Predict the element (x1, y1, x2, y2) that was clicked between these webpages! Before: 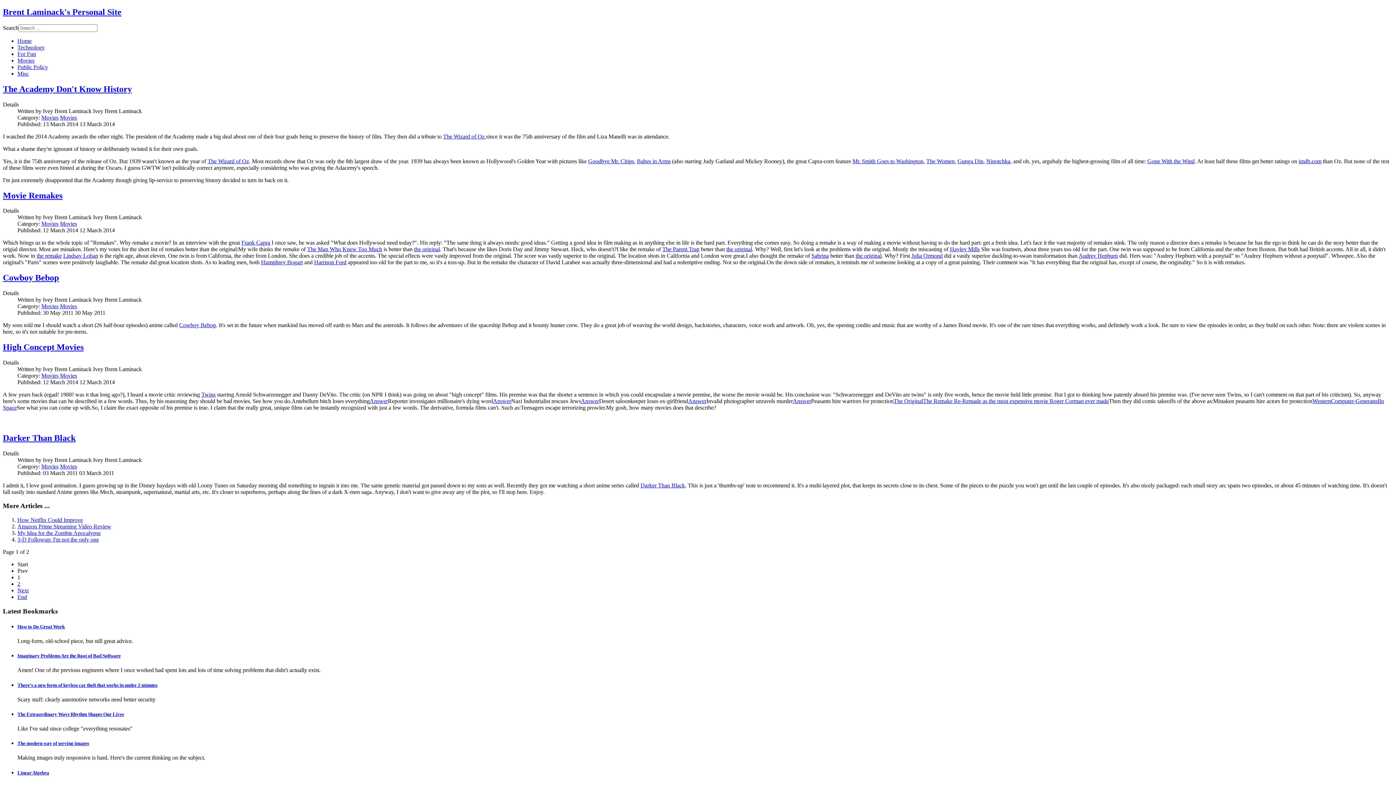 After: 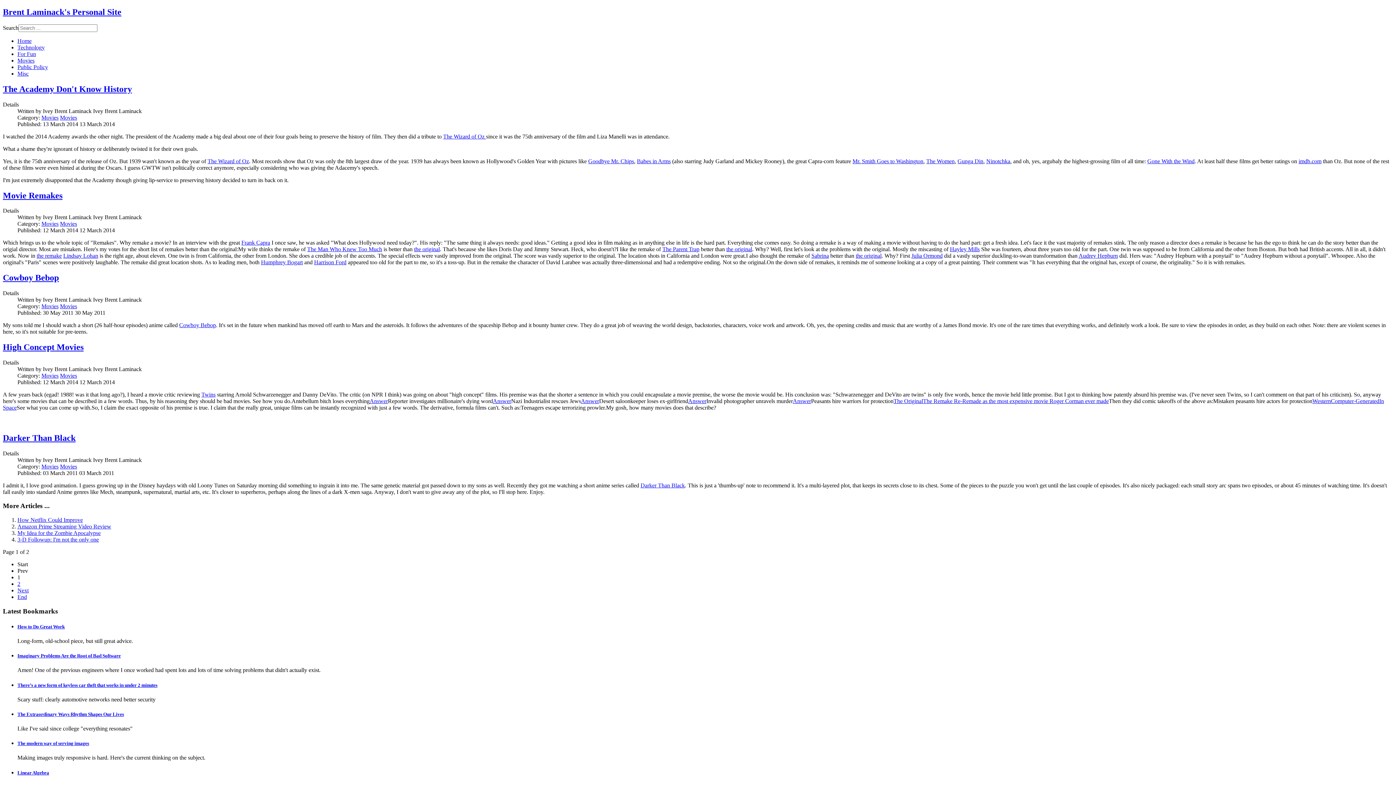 Action: label: Movies bbox: (60, 463, 77, 469)